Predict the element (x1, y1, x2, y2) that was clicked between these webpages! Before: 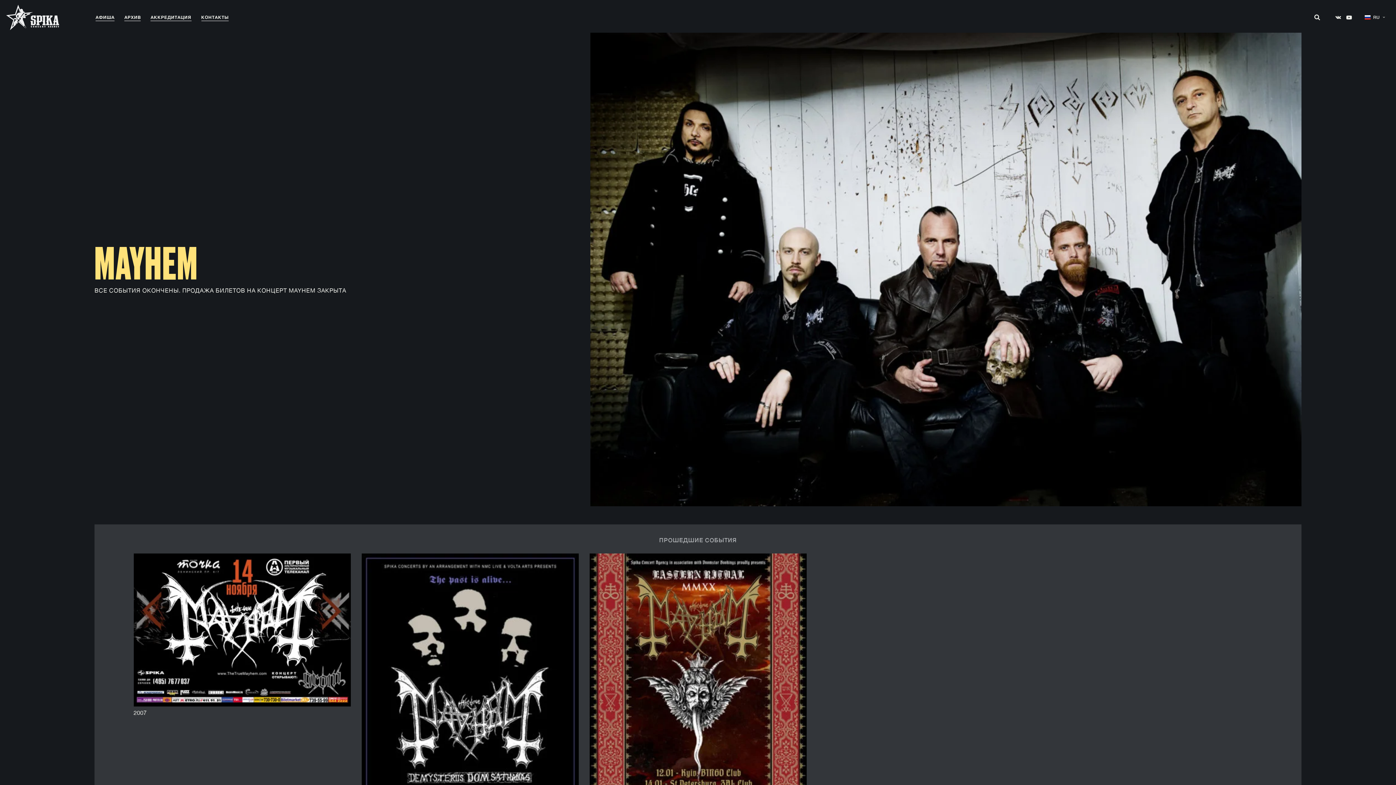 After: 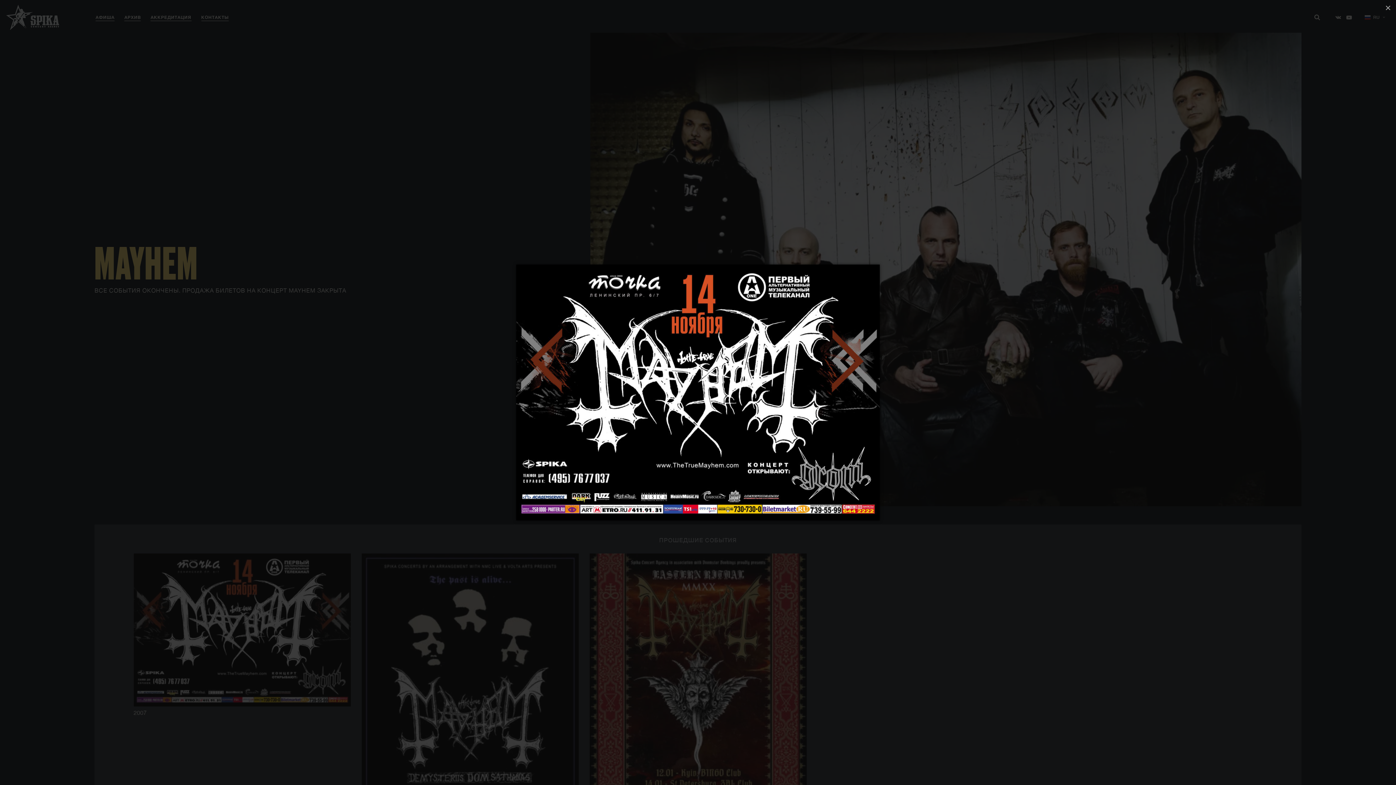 Action: label: +

2007 bbox: (133, 553, 350, 715)